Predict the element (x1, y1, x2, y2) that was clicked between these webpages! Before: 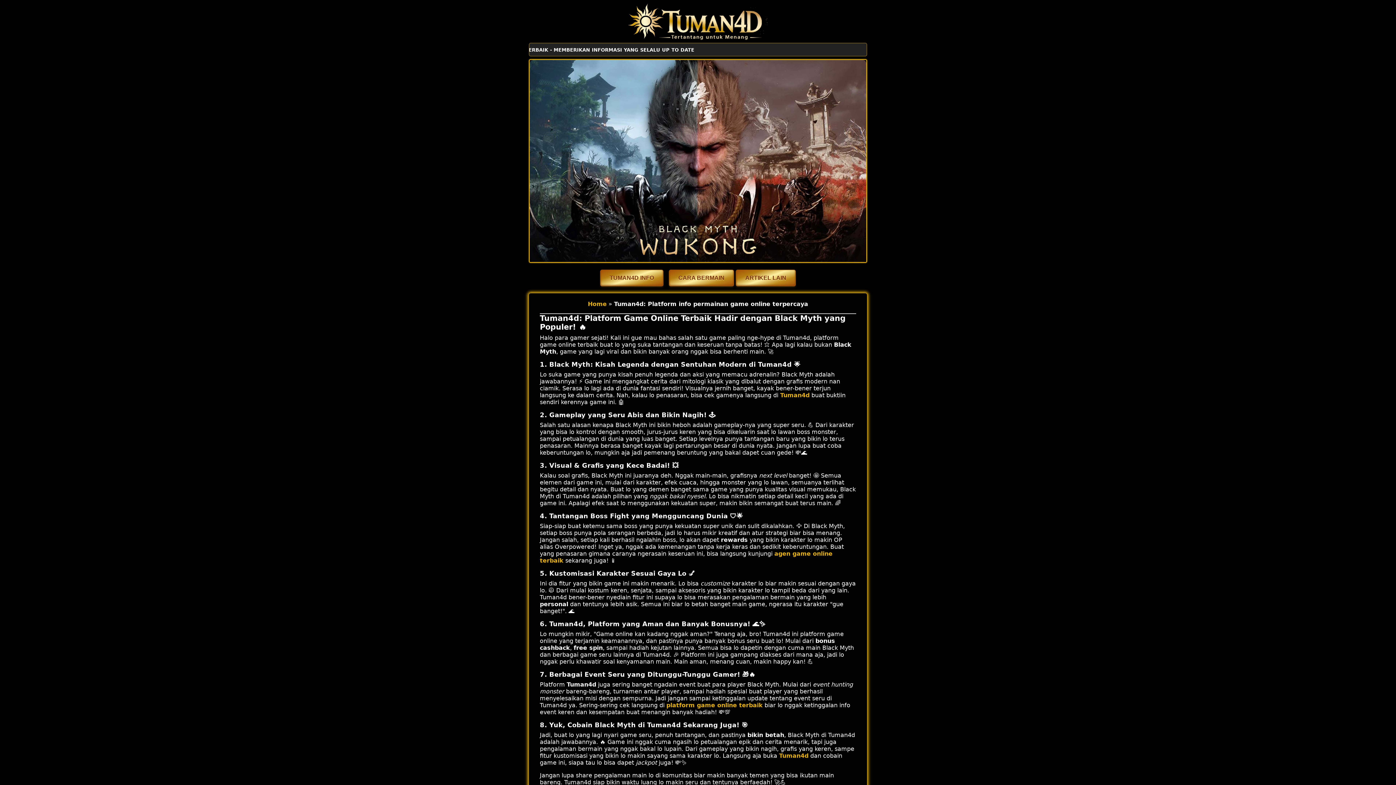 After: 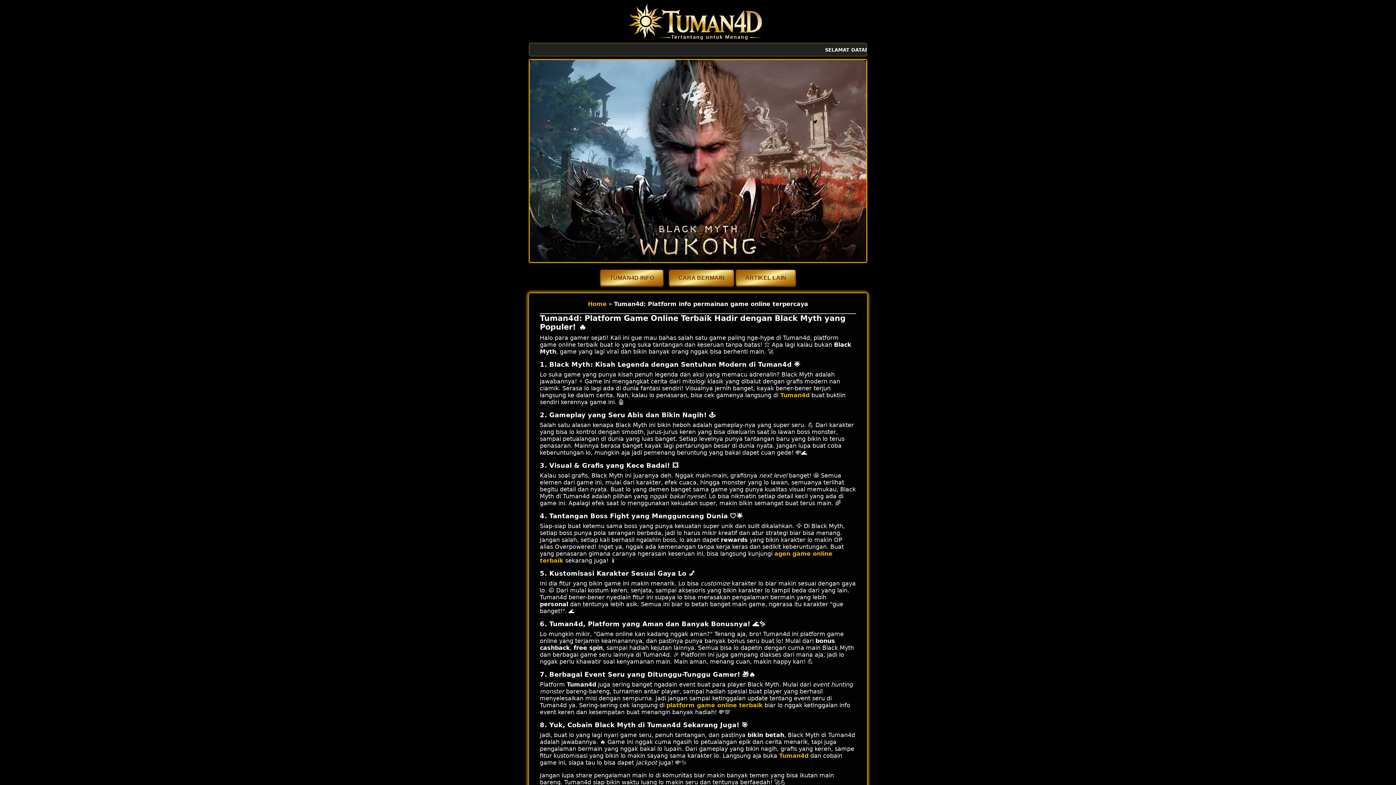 Action: label: Tuman4d bbox: (780, 391, 809, 398)